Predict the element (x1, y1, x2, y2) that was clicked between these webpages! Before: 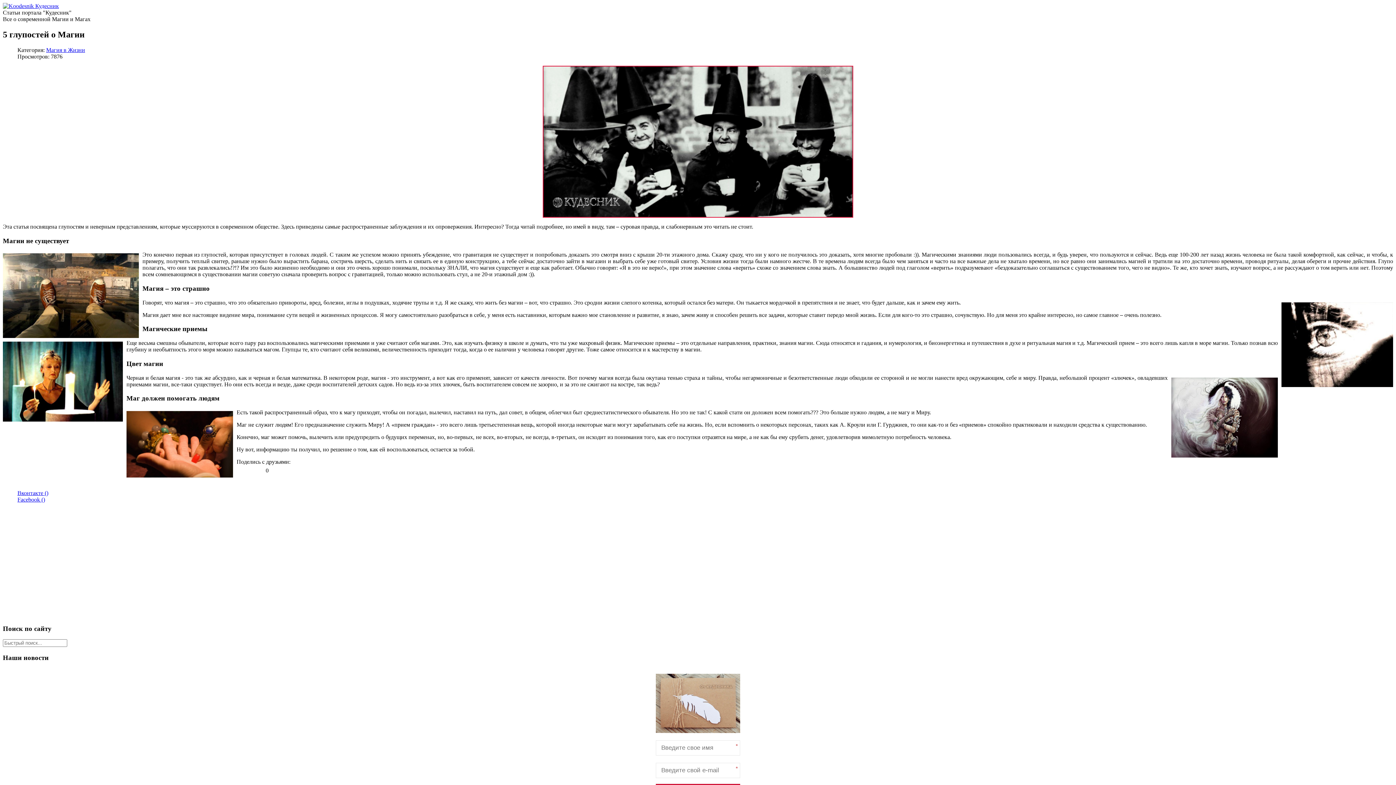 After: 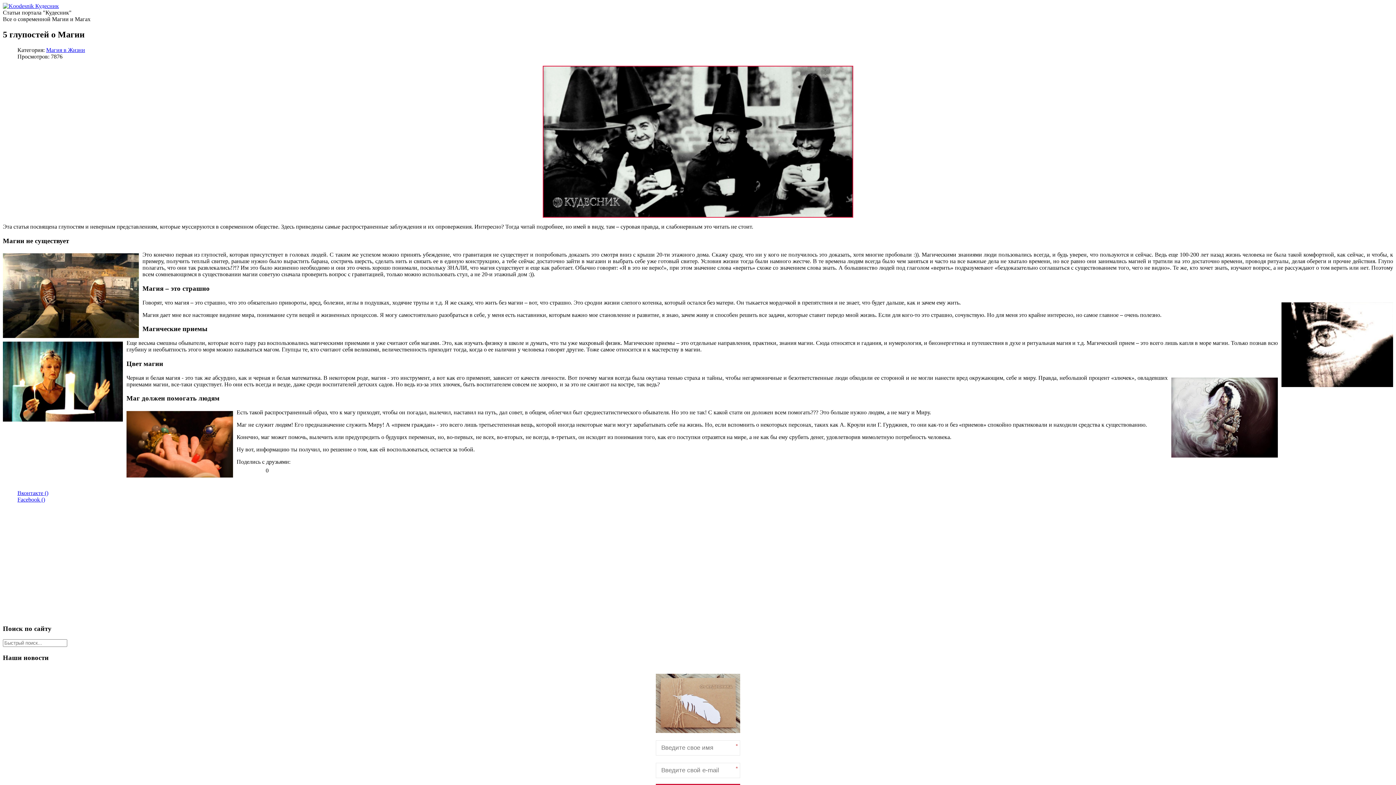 Action: label: Вконтакте () bbox: (17, 490, 48, 496)